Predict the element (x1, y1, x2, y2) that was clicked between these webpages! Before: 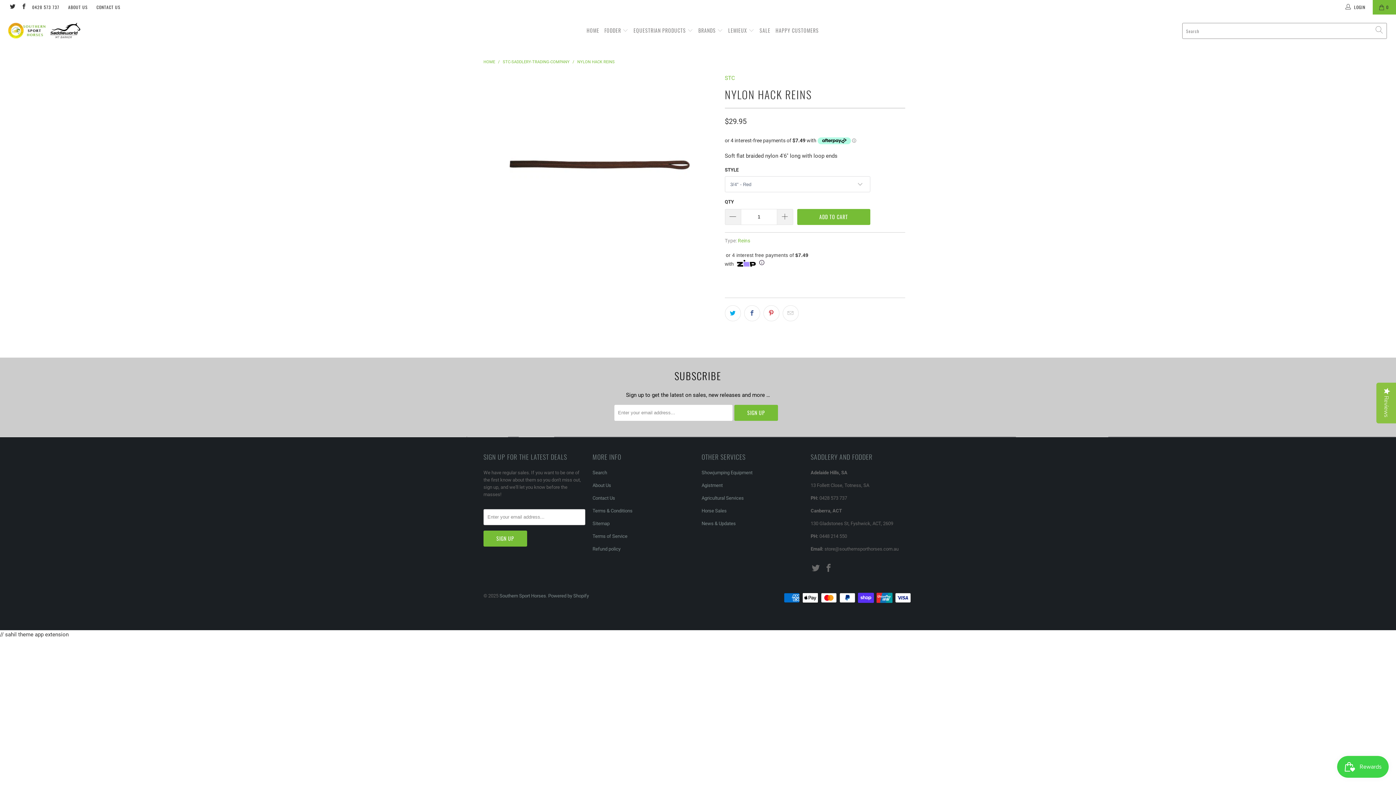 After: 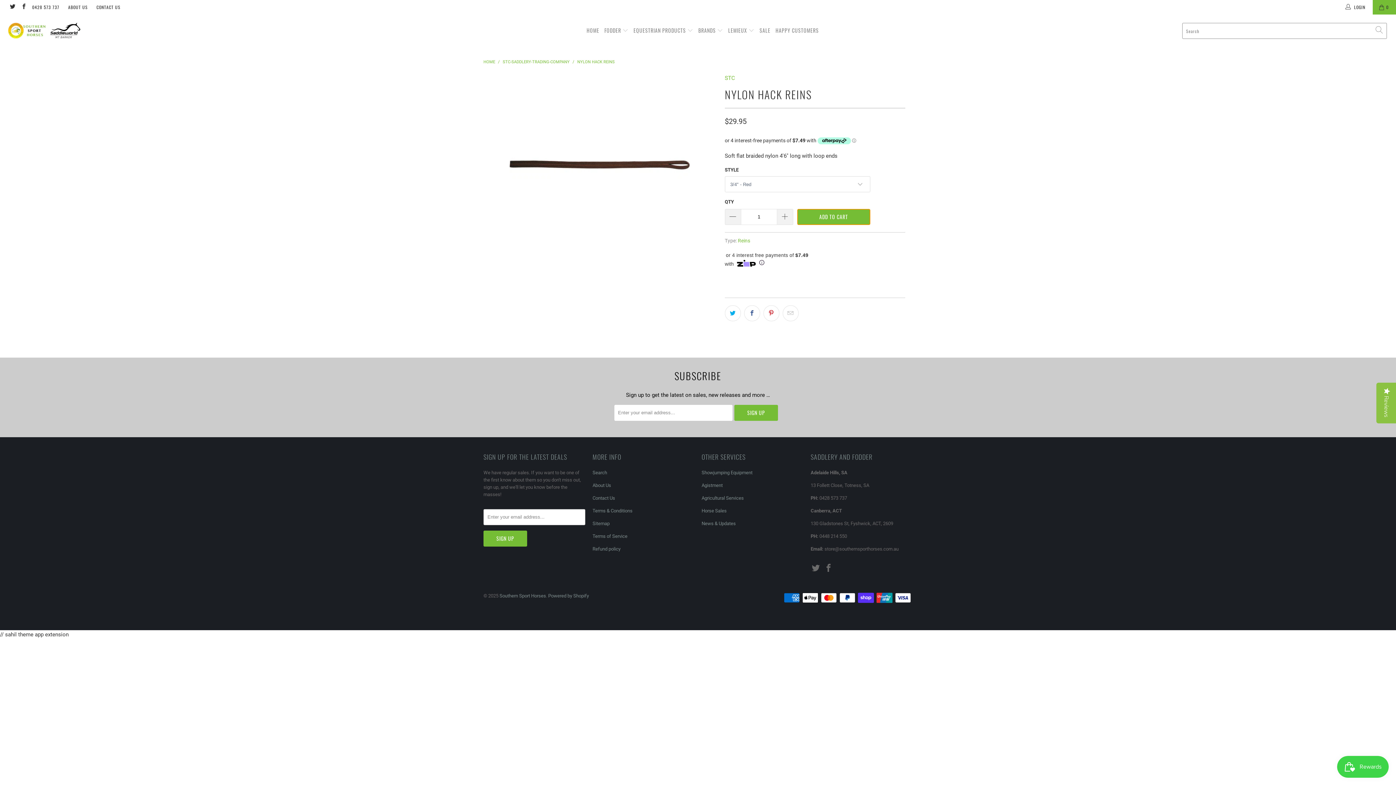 Action: label: ADD TO CART bbox: (797, 209, 870, 225)